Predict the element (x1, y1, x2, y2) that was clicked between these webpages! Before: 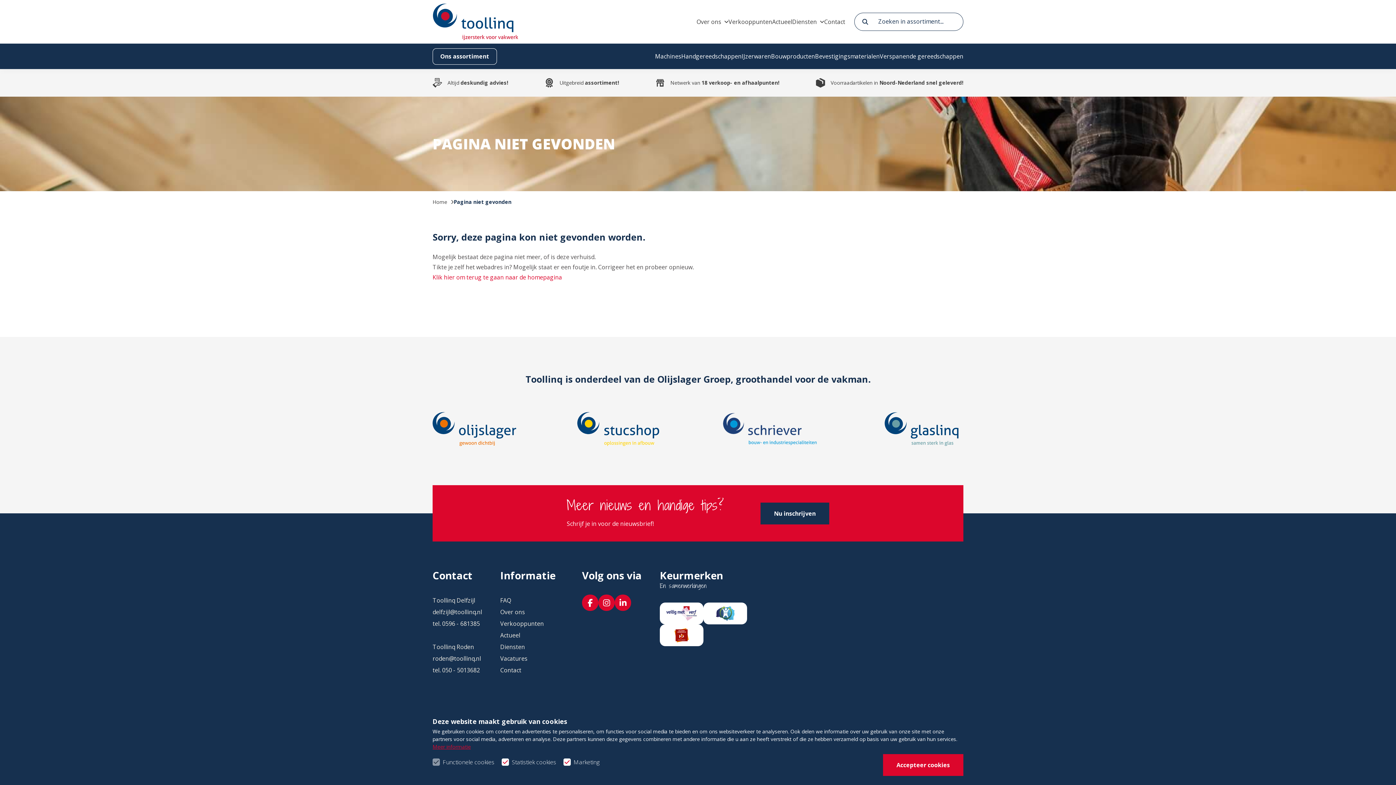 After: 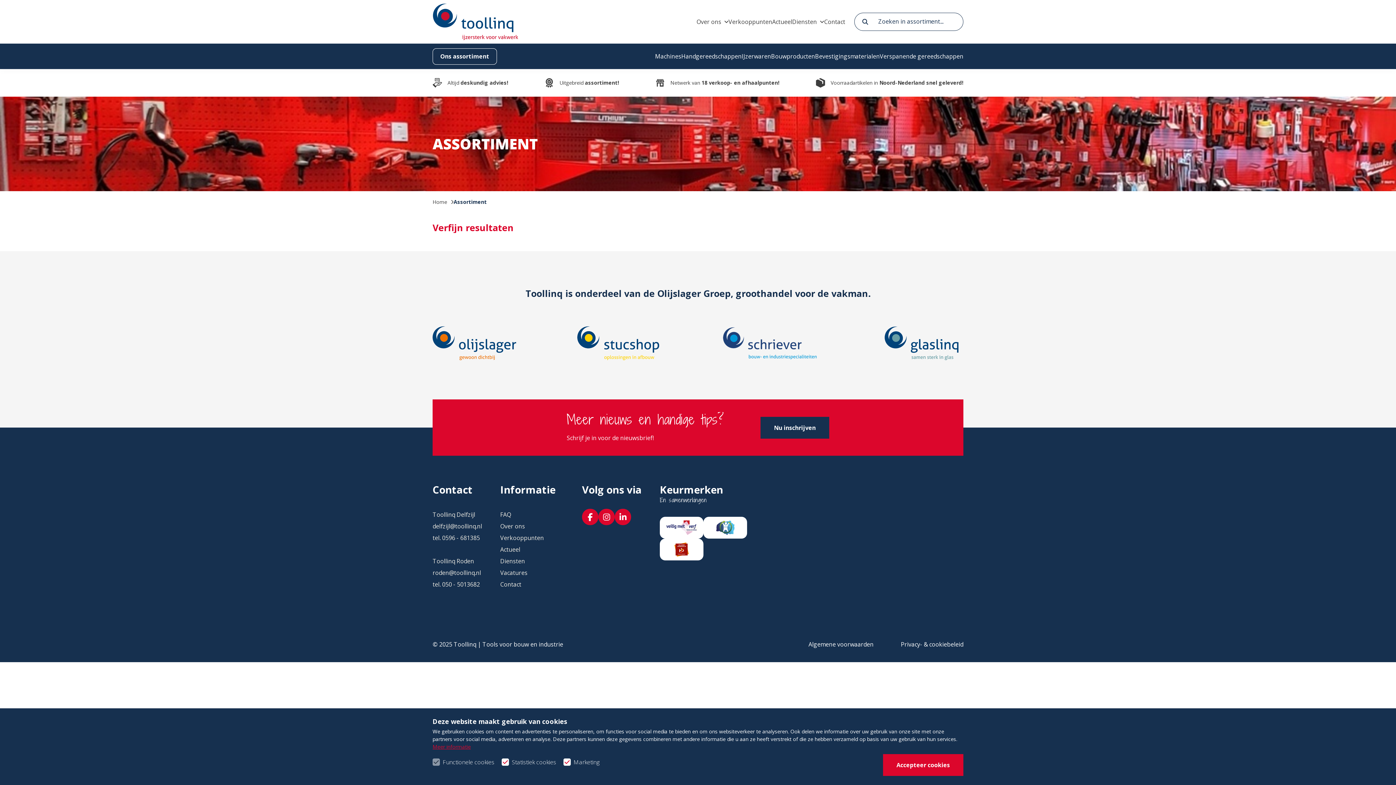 Action: bbox: (432, 48, 497, 64) label: Ons assortiment